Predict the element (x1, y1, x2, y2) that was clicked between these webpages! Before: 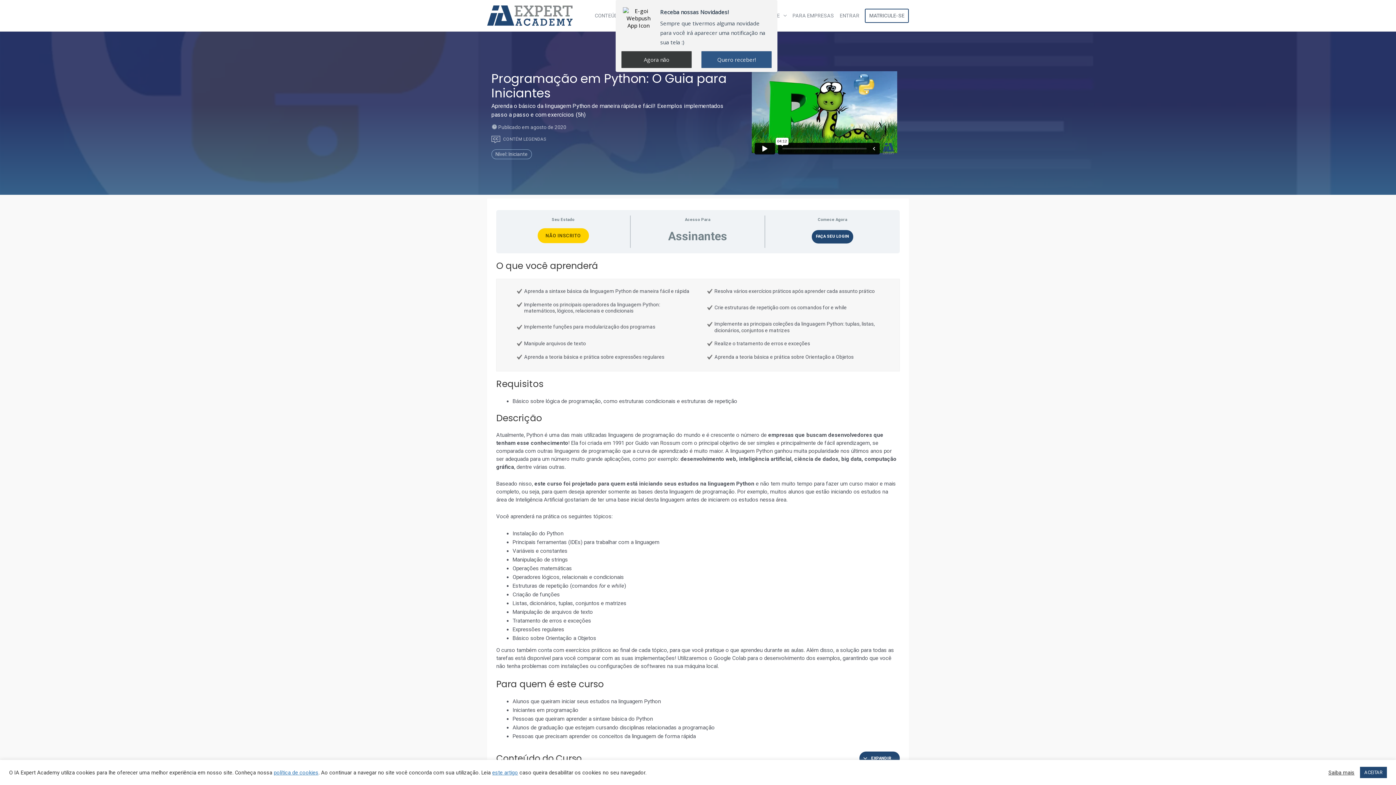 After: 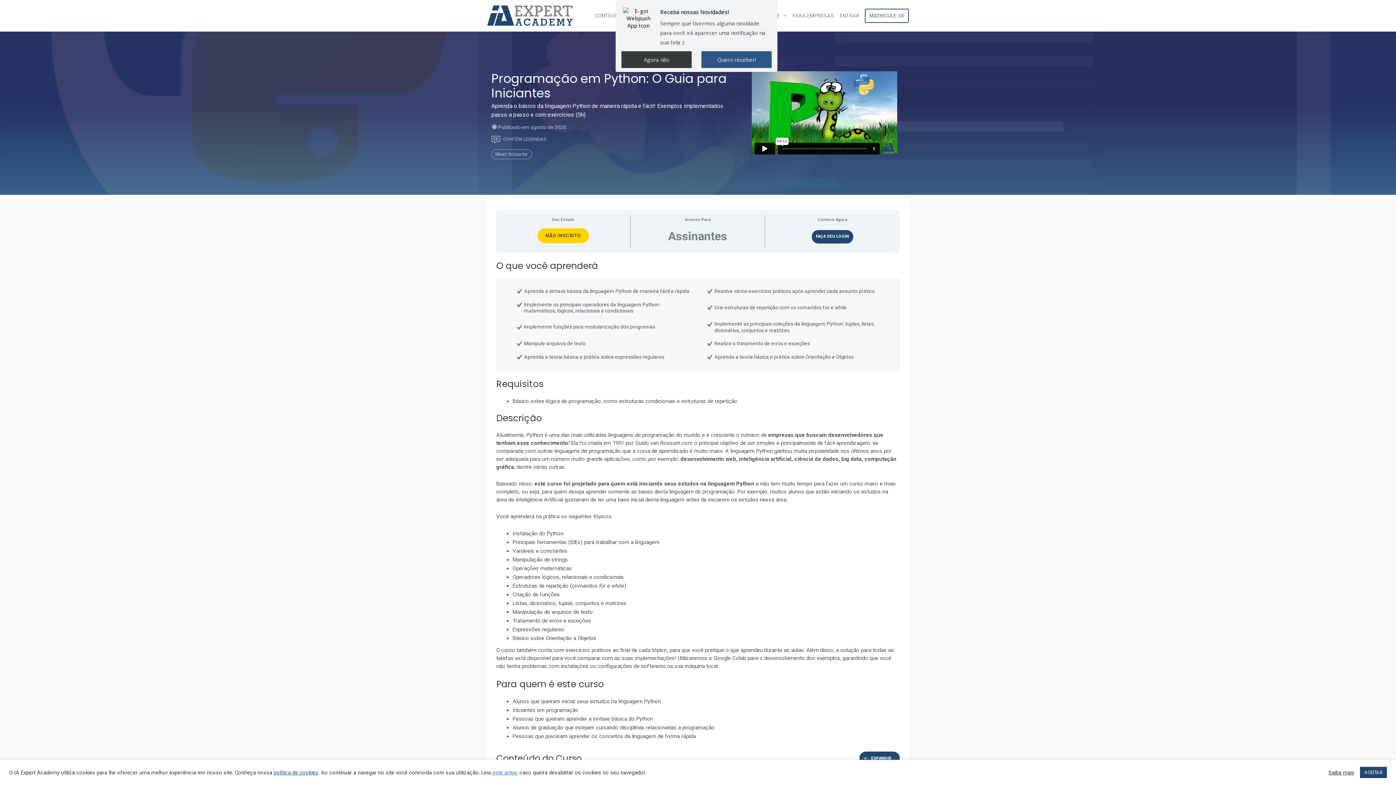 Action: bbox: (273, 769, 318, 776) label: política de cookies